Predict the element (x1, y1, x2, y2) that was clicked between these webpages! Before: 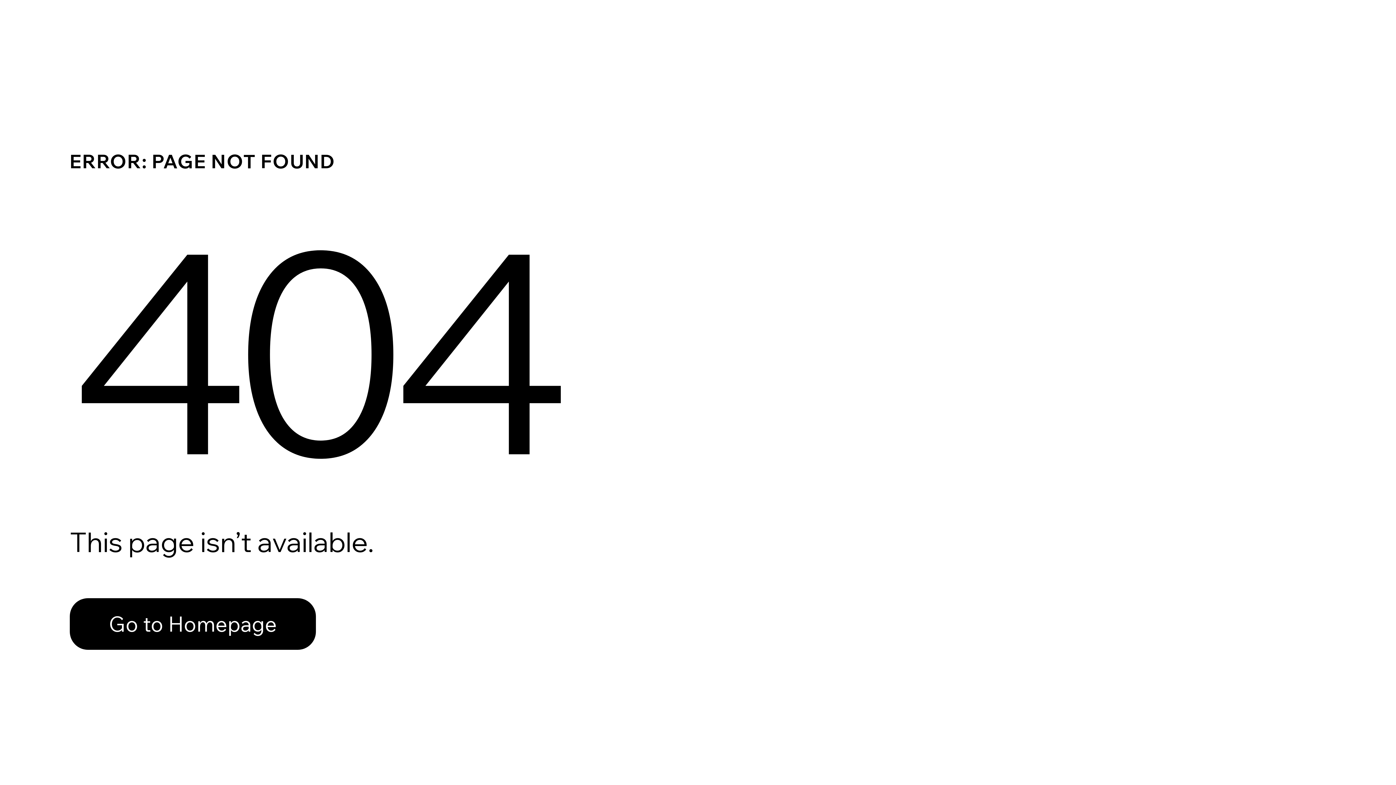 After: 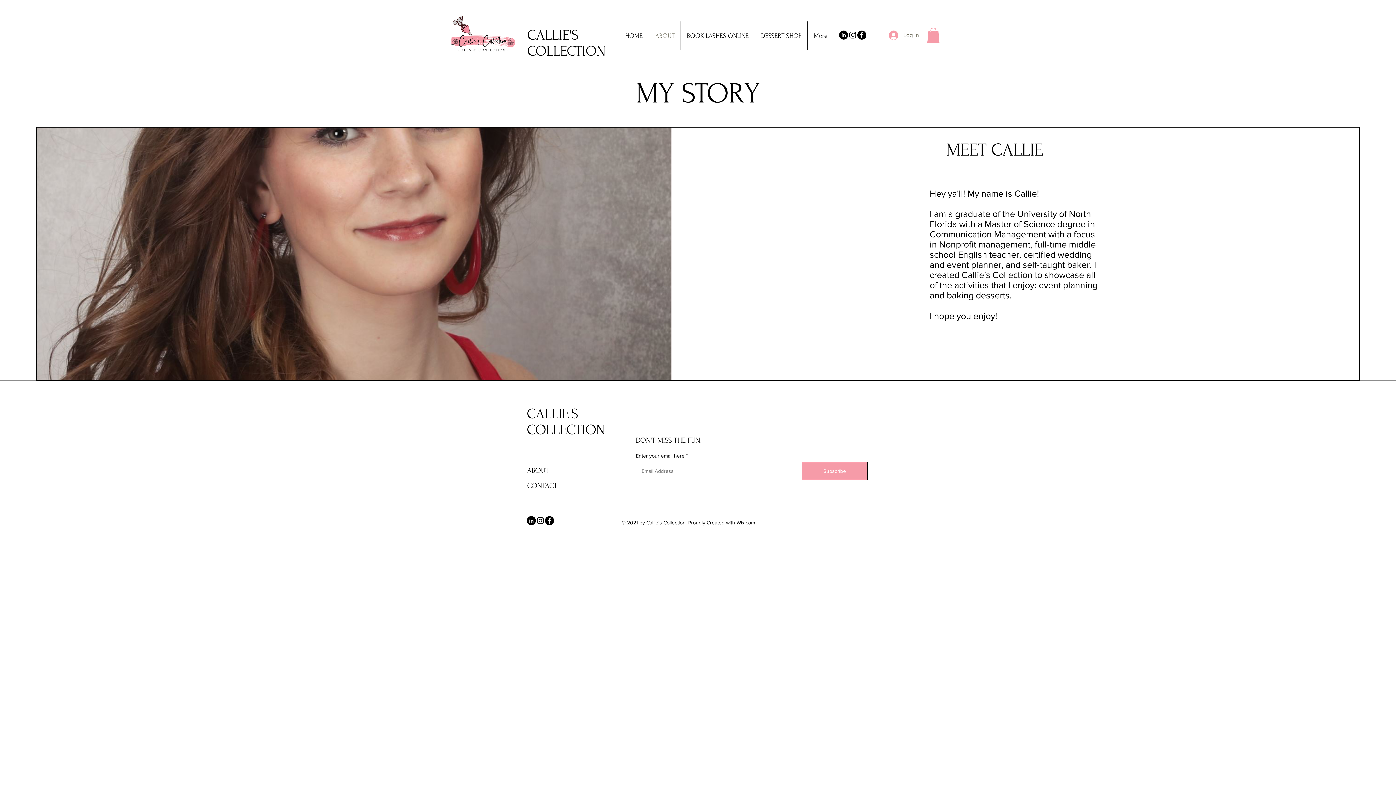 Action: label: Go to Homepage bbox: (69, 598, 316, 650)